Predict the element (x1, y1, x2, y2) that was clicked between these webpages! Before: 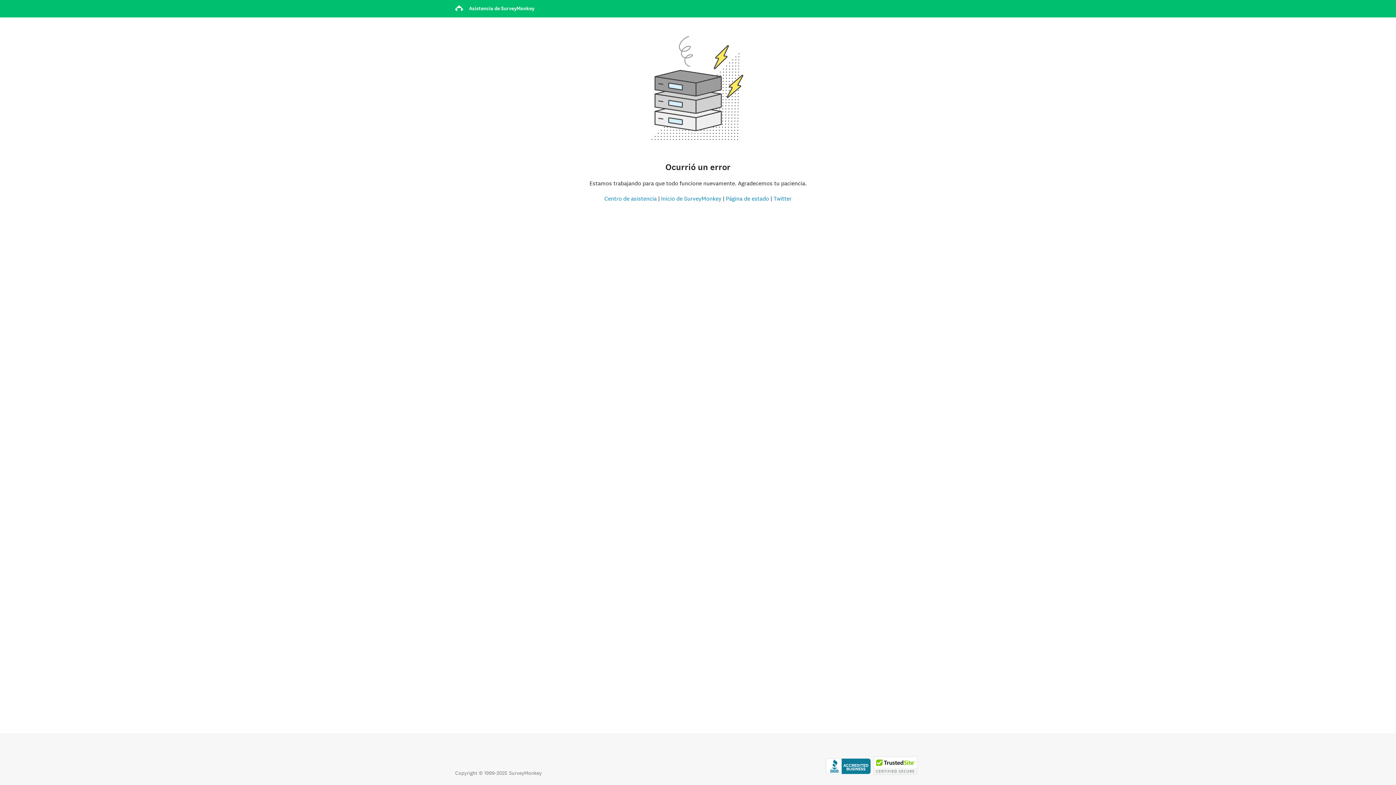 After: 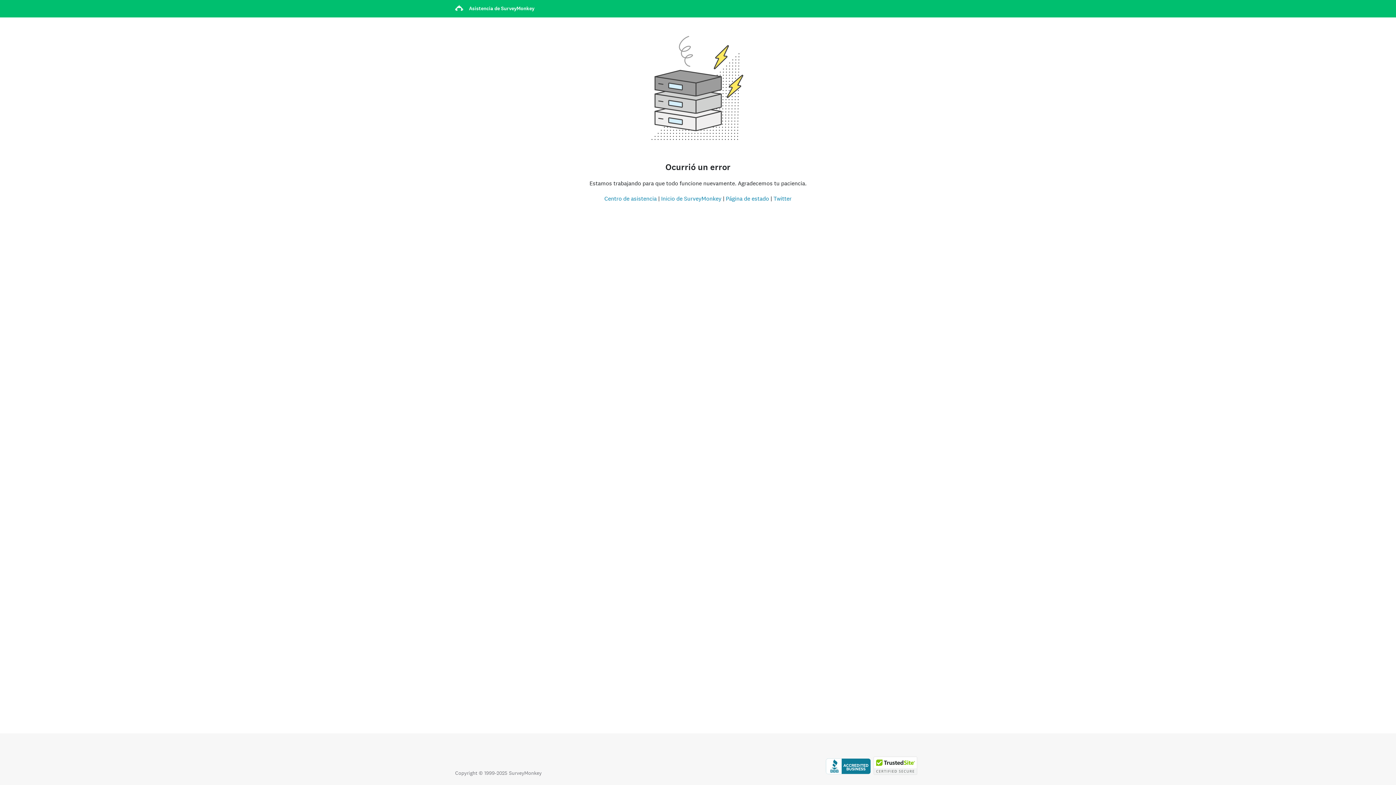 Action: label: Haz clic para verificar la acreditación BBB y para ver un informe de BBB bbox: (826, 770, 870, 776)